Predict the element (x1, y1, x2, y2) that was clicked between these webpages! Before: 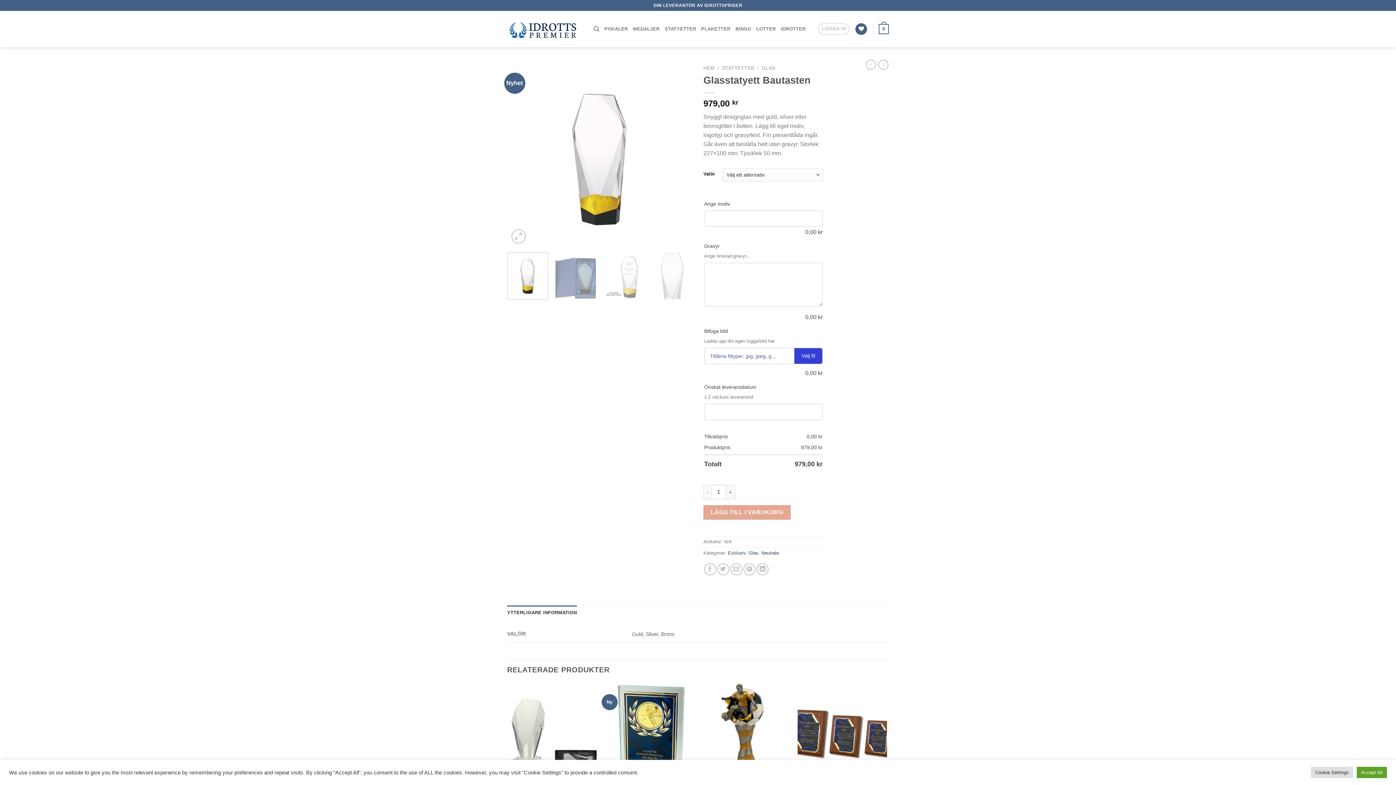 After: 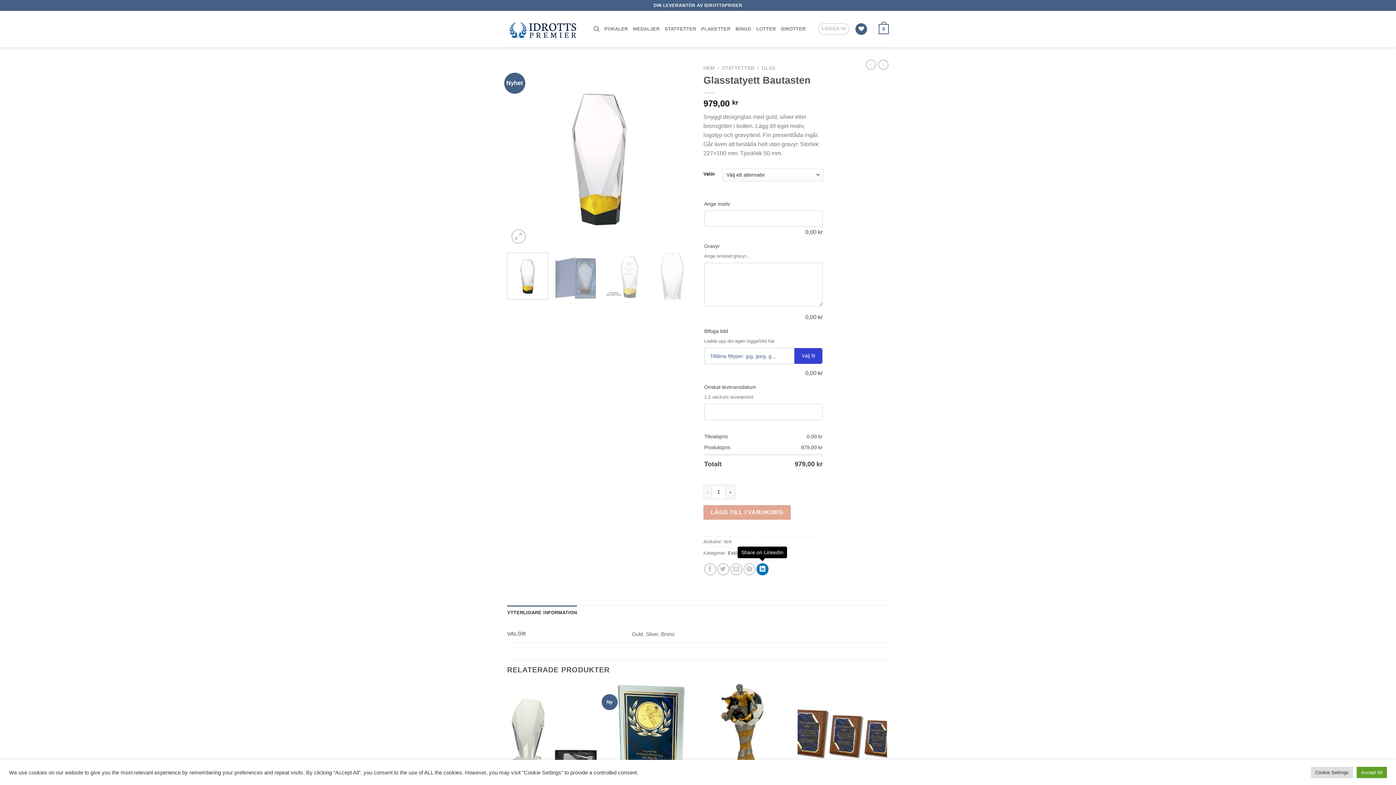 Action: bbox: (756, 563, 768, 575) label: Share on LinkedIn